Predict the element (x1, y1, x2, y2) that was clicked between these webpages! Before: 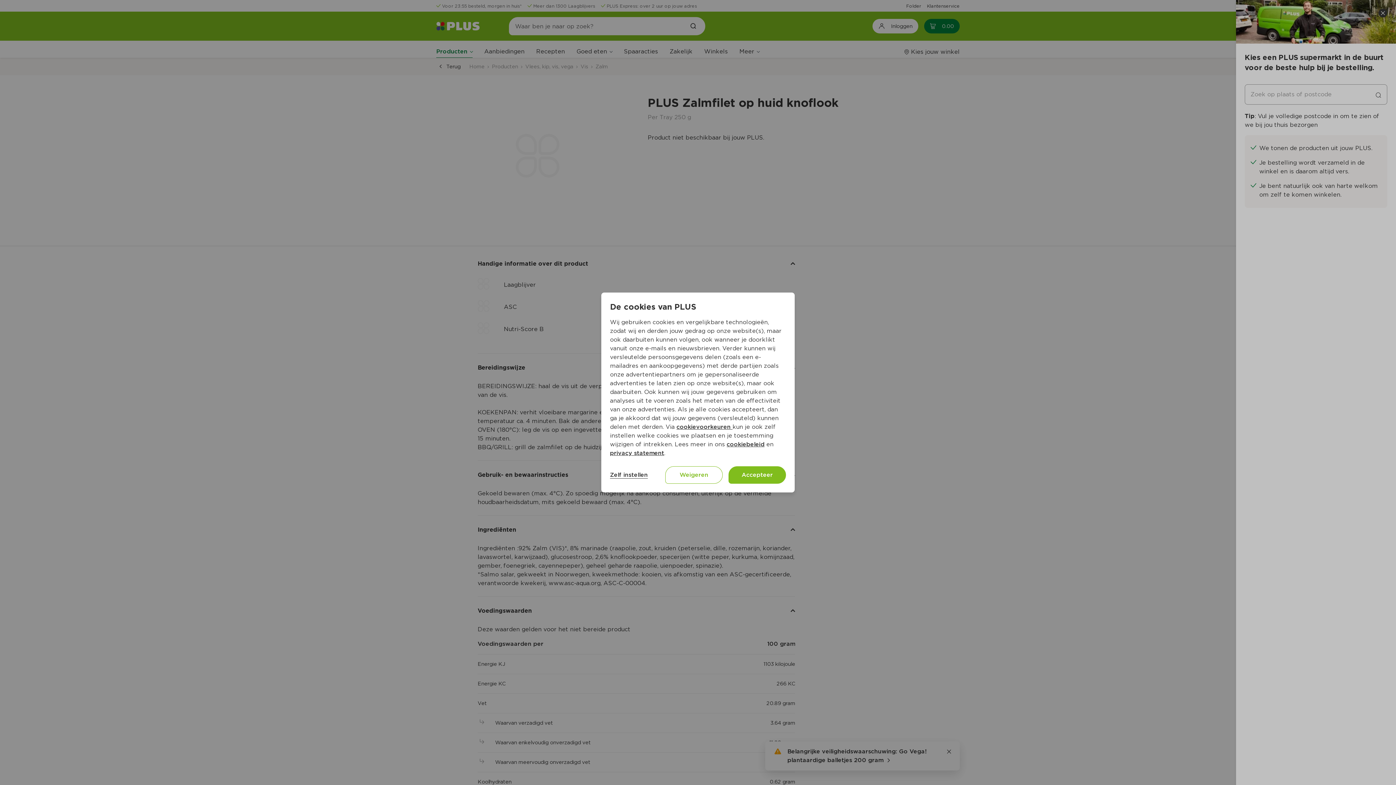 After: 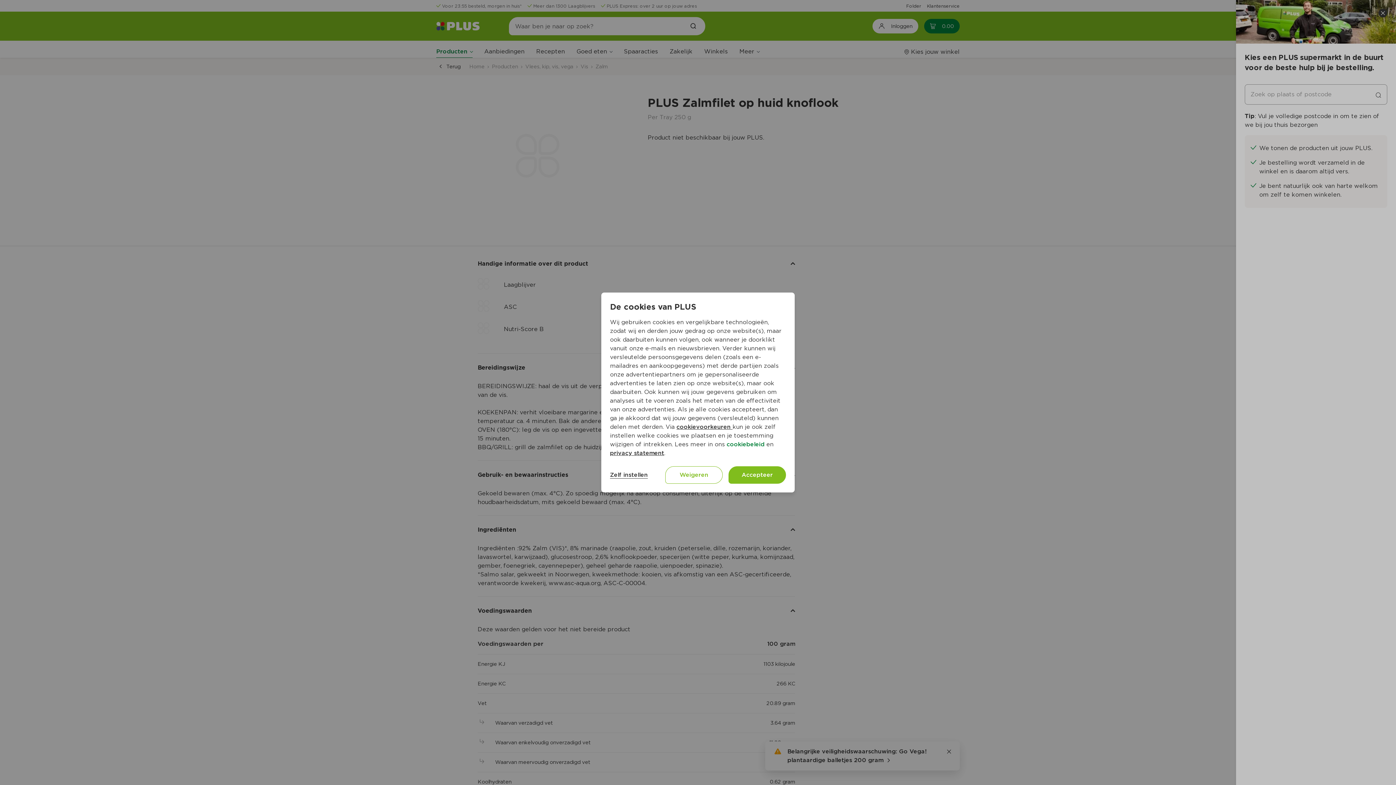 Action: label: cookiebeleid bbox: (726, 441, 764, 448)